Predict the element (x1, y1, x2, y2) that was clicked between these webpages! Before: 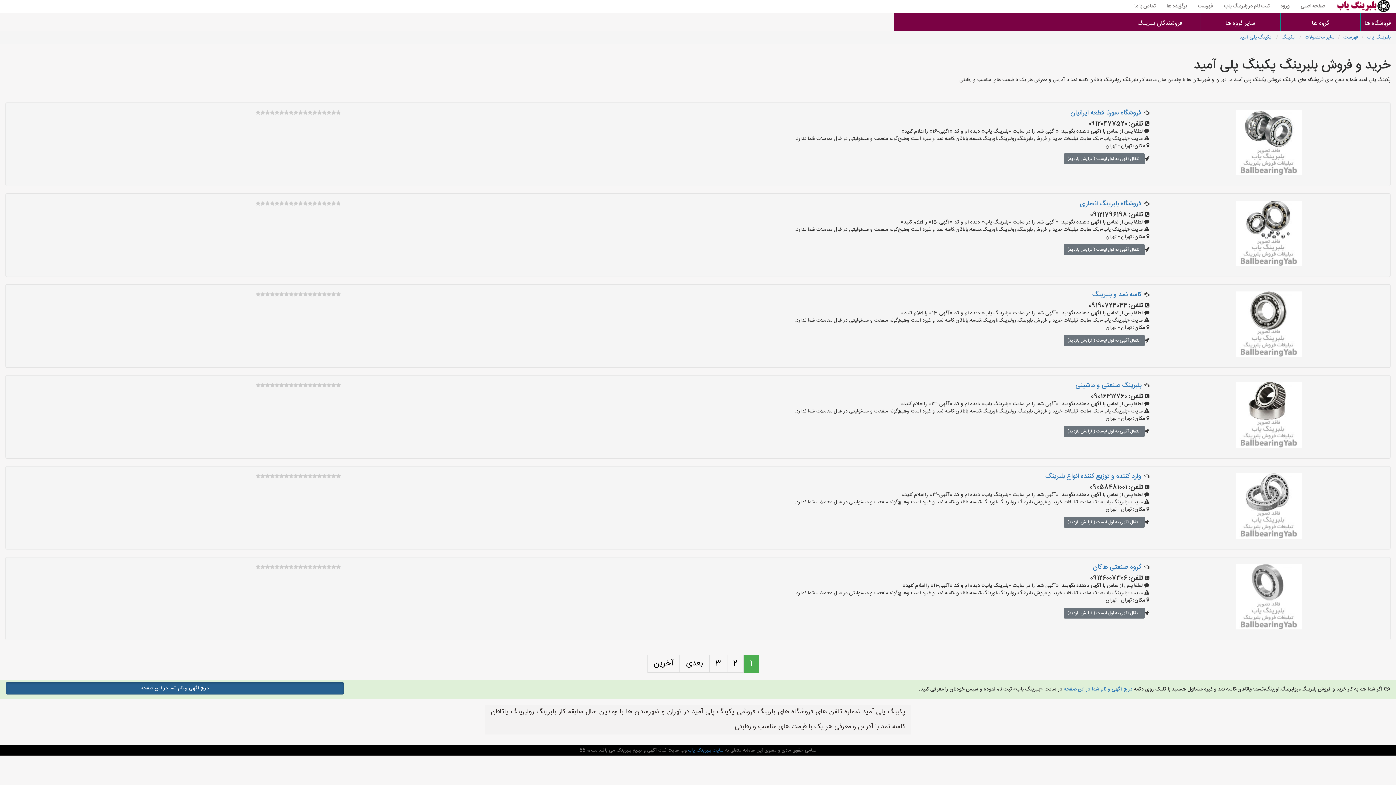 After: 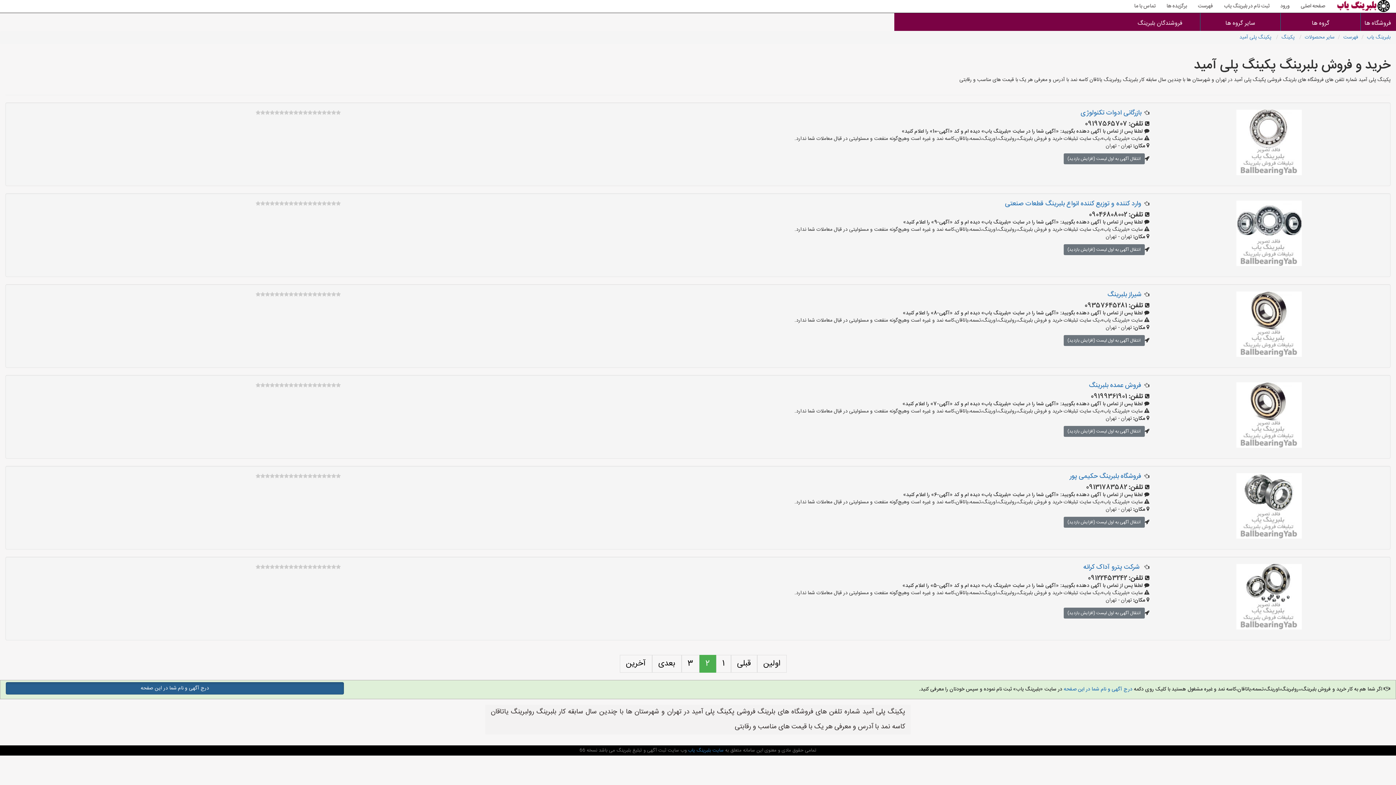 Action: label: بعدی bbox: (680, 655, 709, 673)